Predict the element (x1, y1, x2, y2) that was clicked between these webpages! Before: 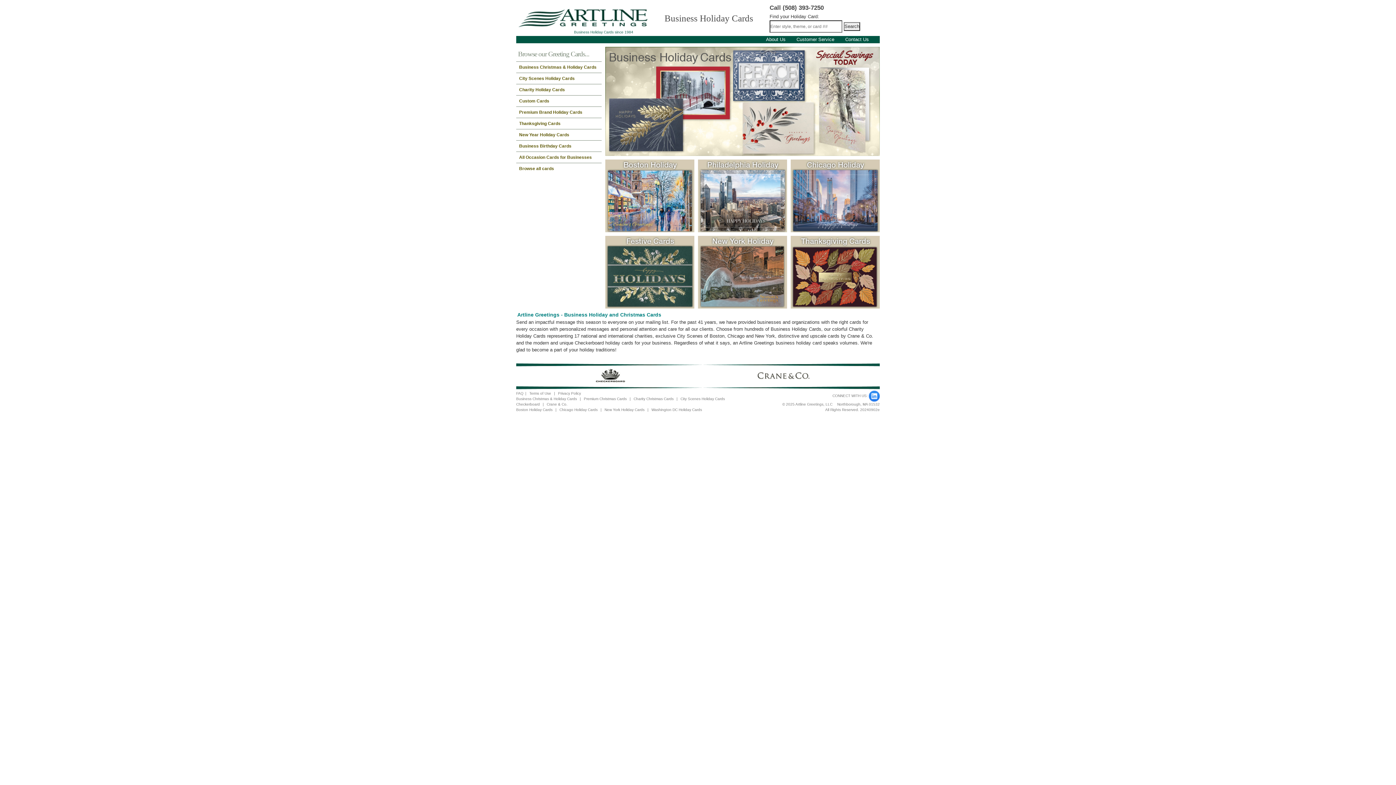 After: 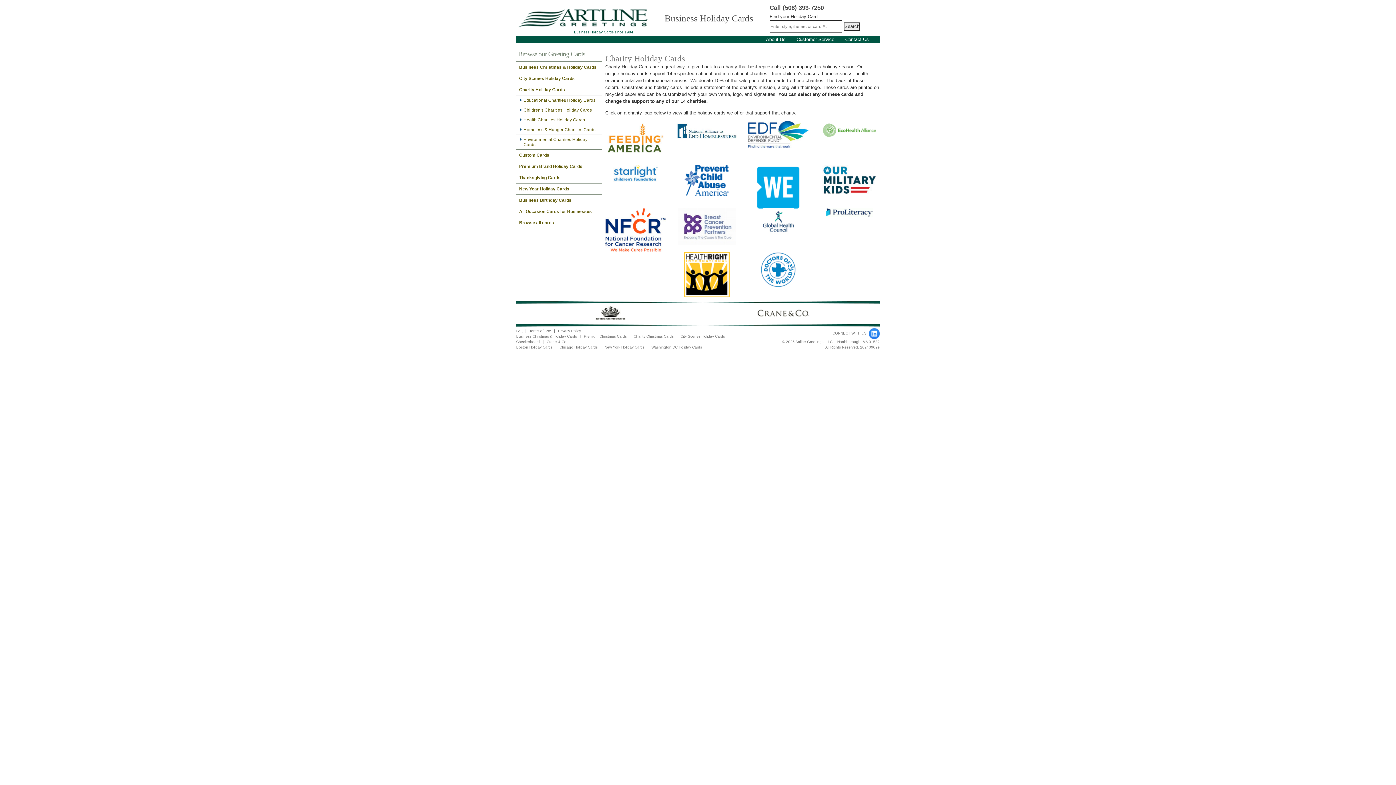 Action: label: Charity Christmas Cards bbox: (633, 397, 673, 401)